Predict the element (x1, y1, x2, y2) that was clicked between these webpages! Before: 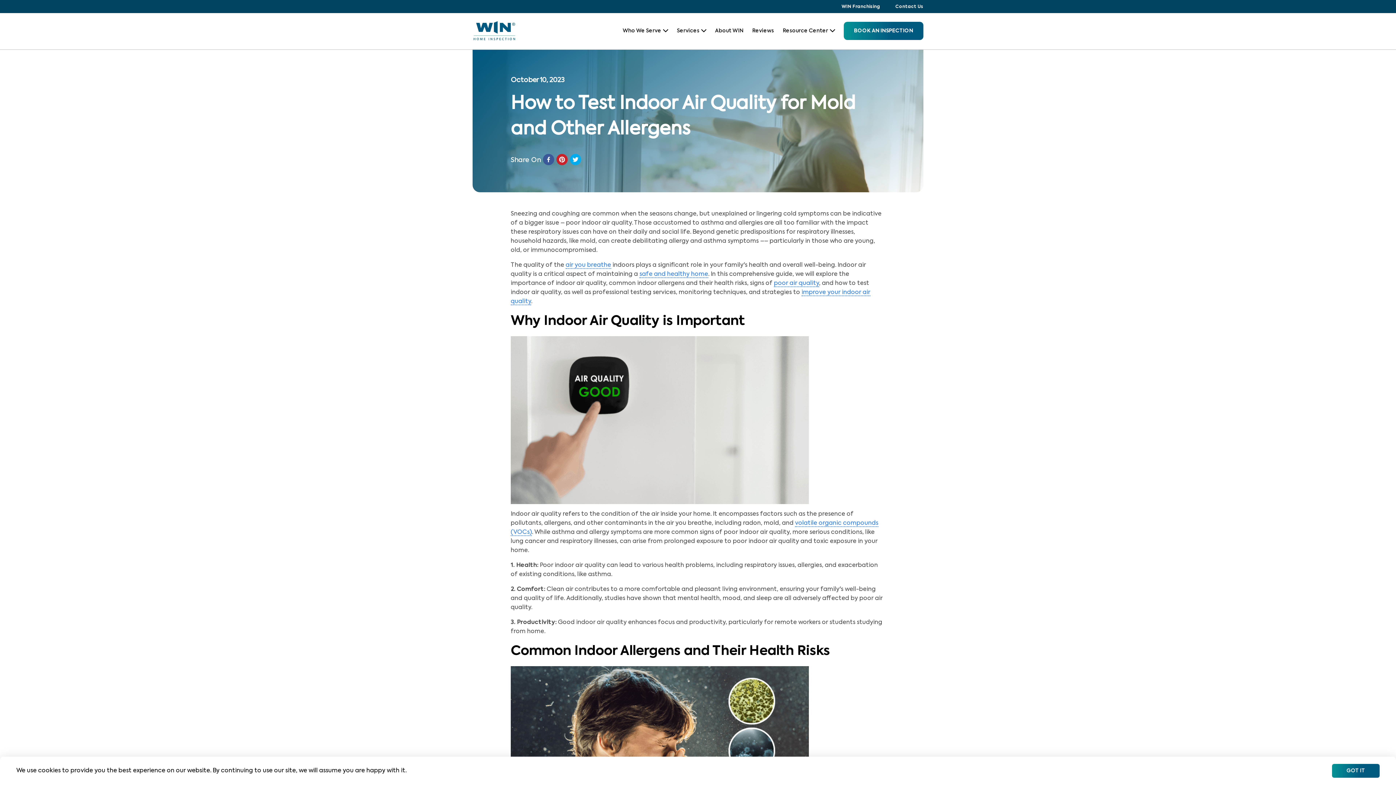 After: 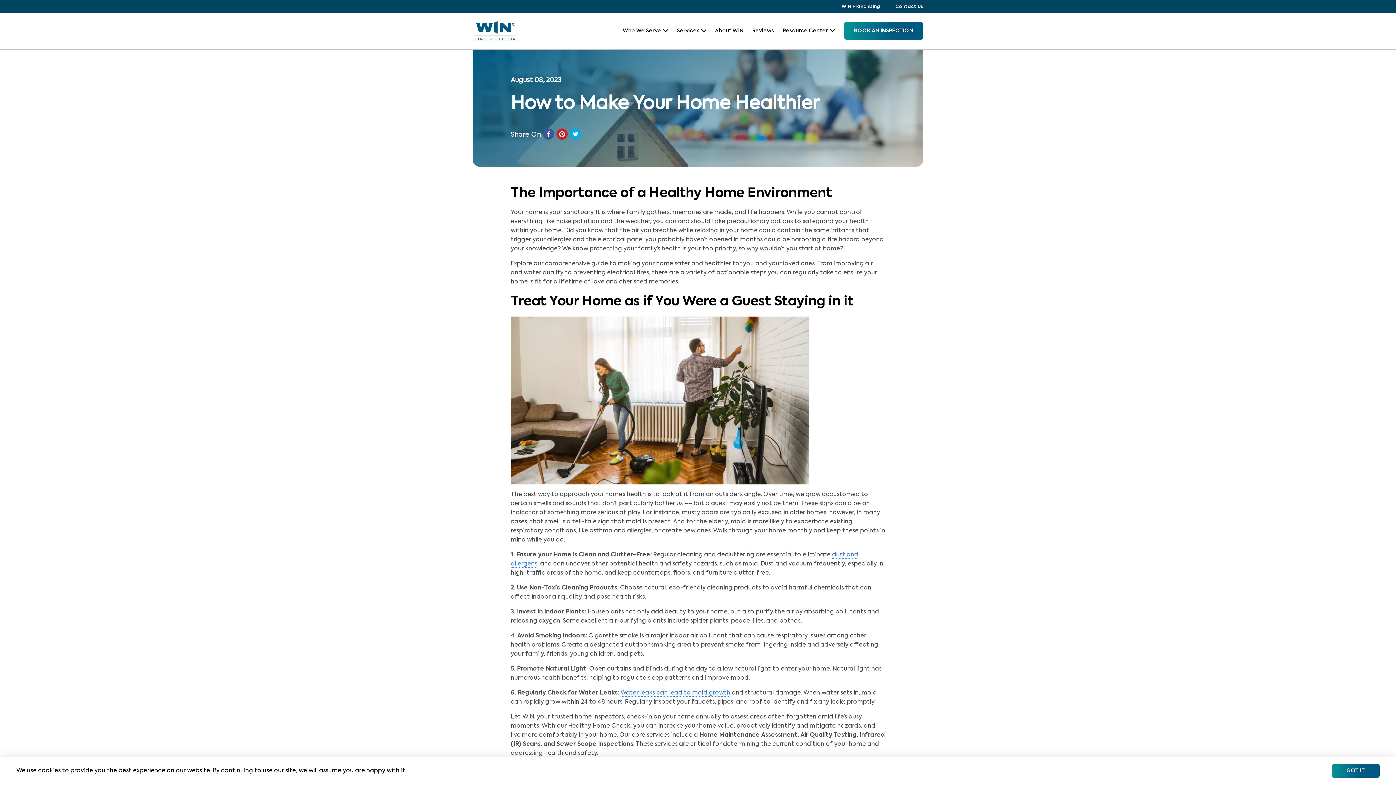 Action: label: safe and healthy home bbox: (639, 271, 708, 278)